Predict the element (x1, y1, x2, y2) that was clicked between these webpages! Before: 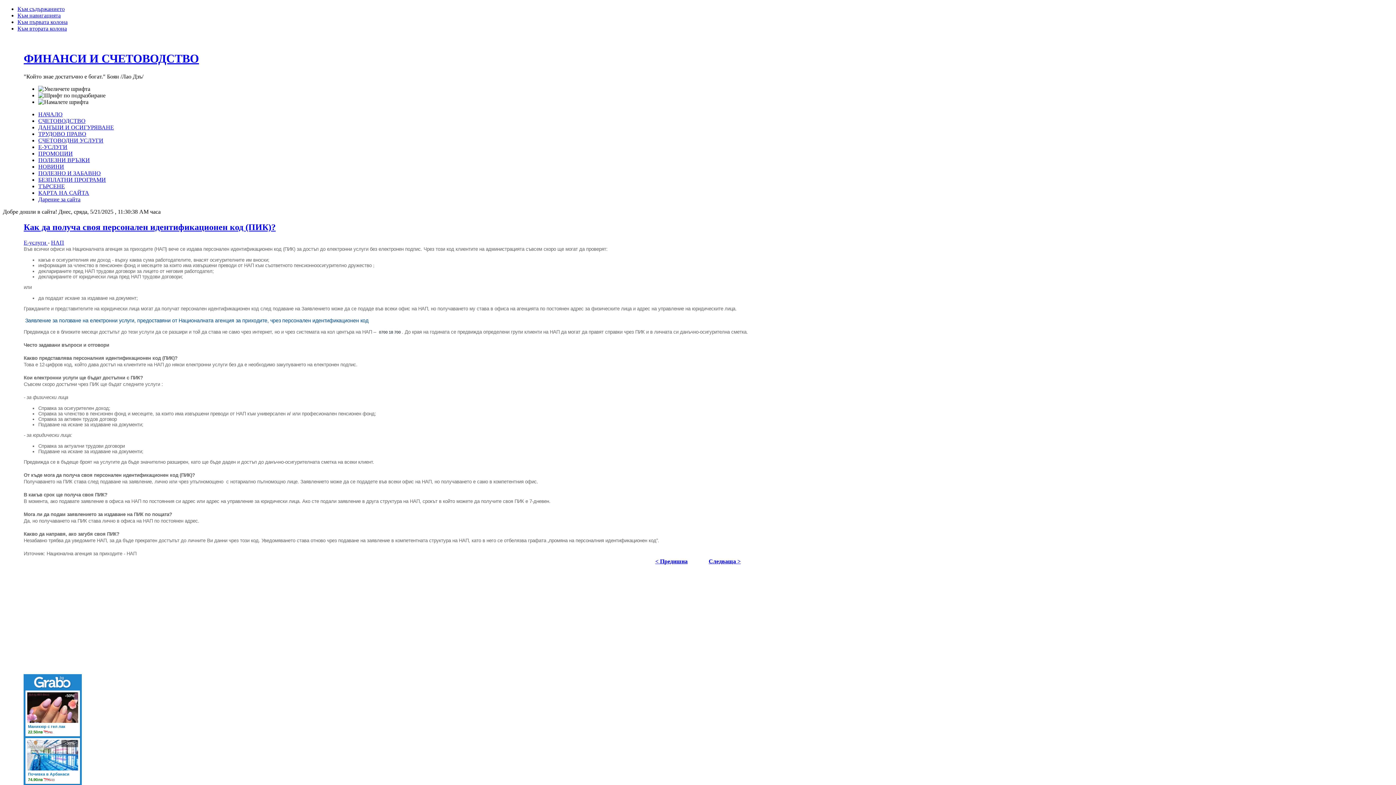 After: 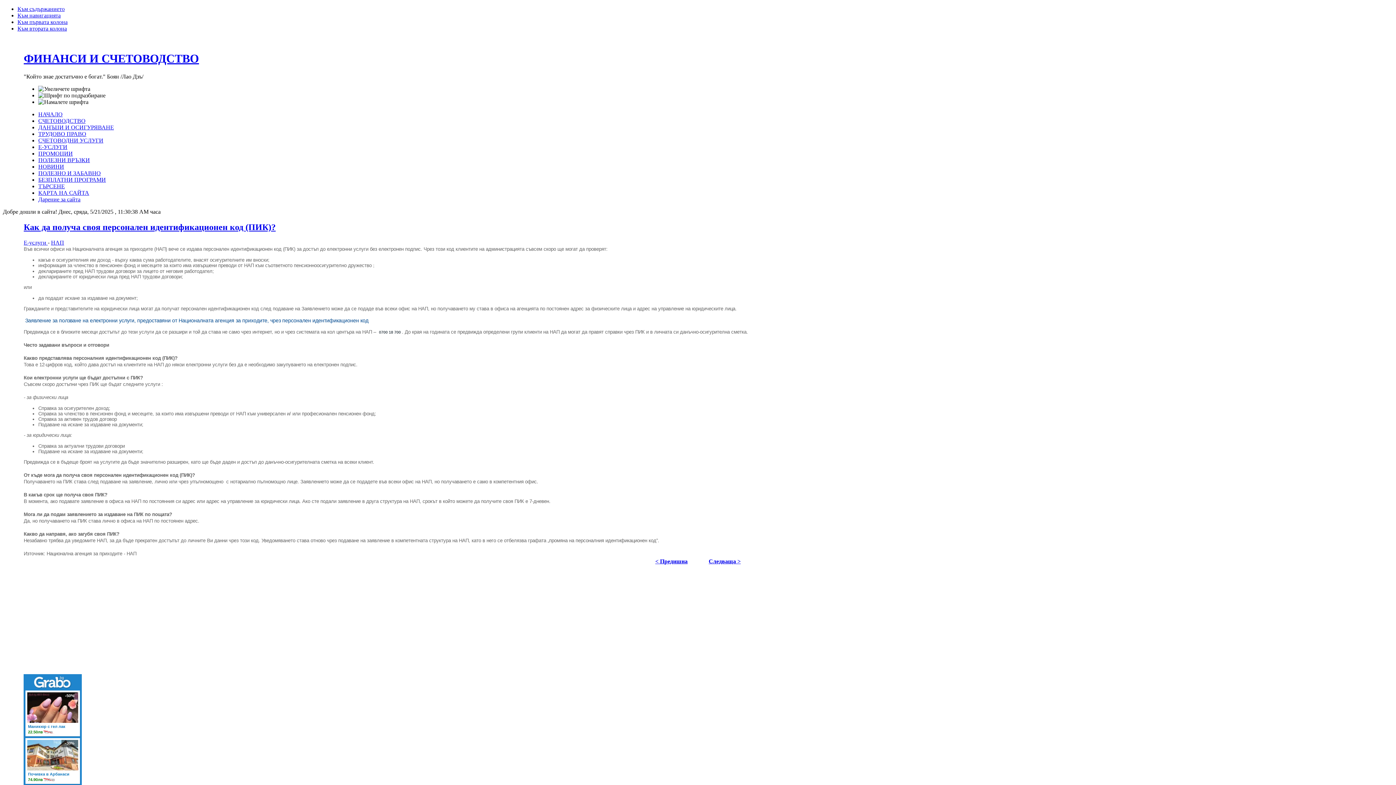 Action: label: Дарение за сайта bbox: (38, 196, 80, 202)